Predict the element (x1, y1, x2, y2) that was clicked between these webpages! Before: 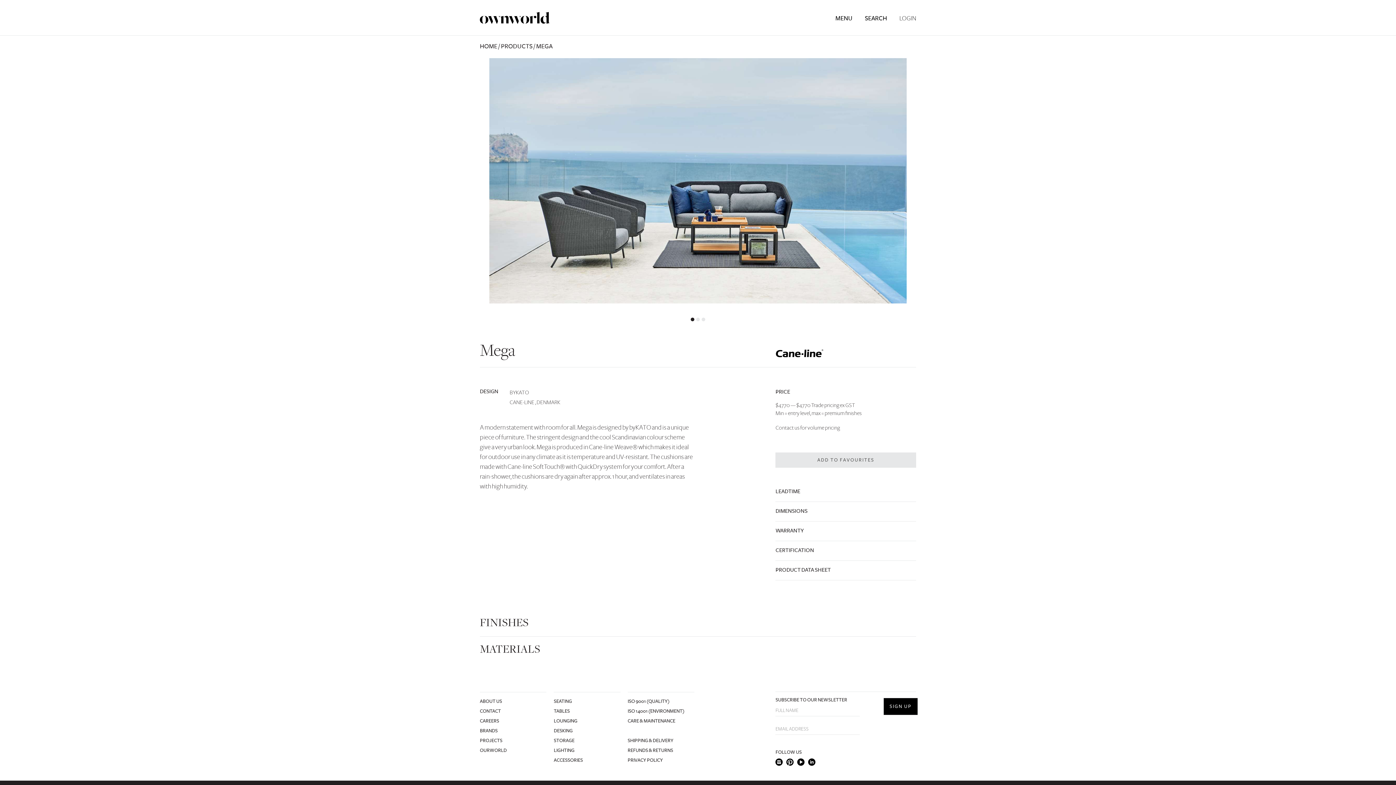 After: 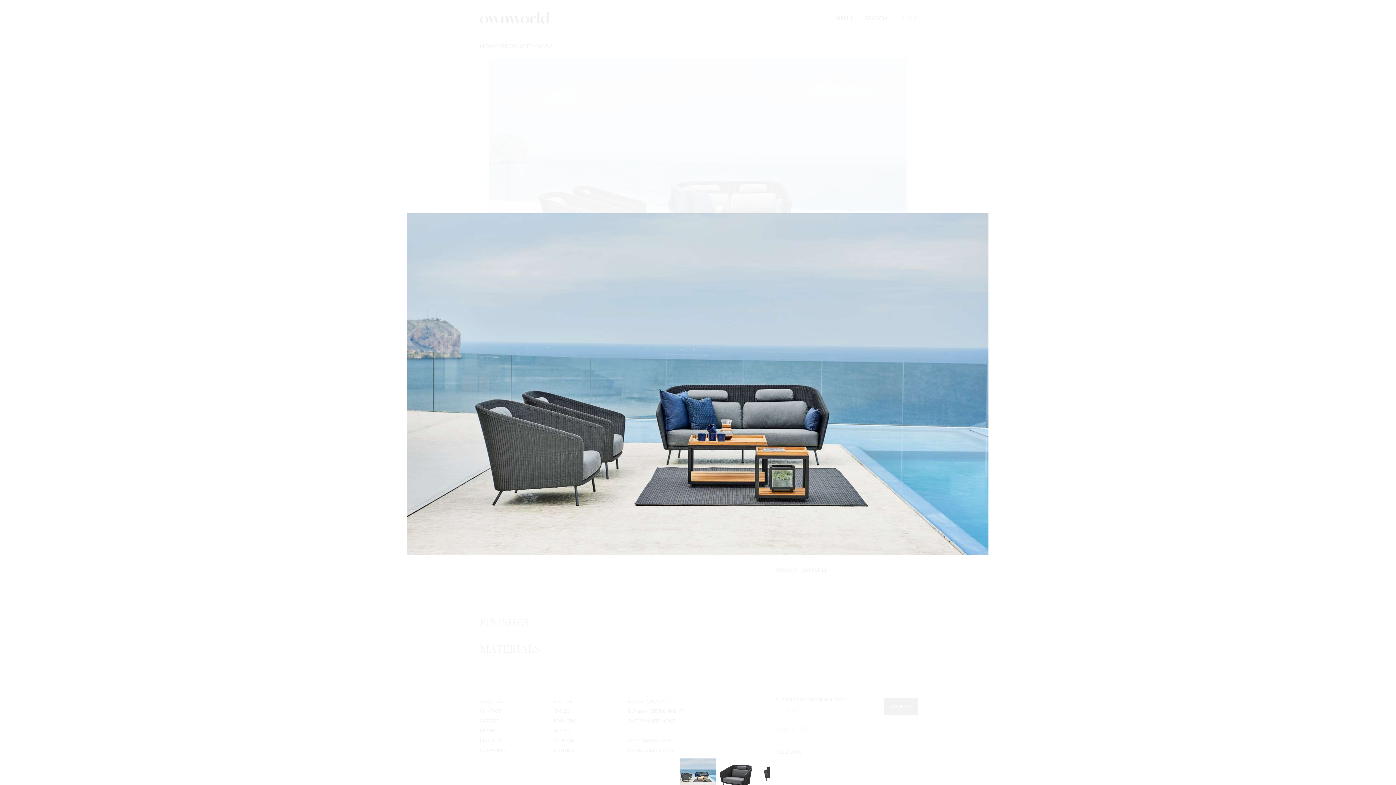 Action: bbox: (0, 58, 1396, 303)